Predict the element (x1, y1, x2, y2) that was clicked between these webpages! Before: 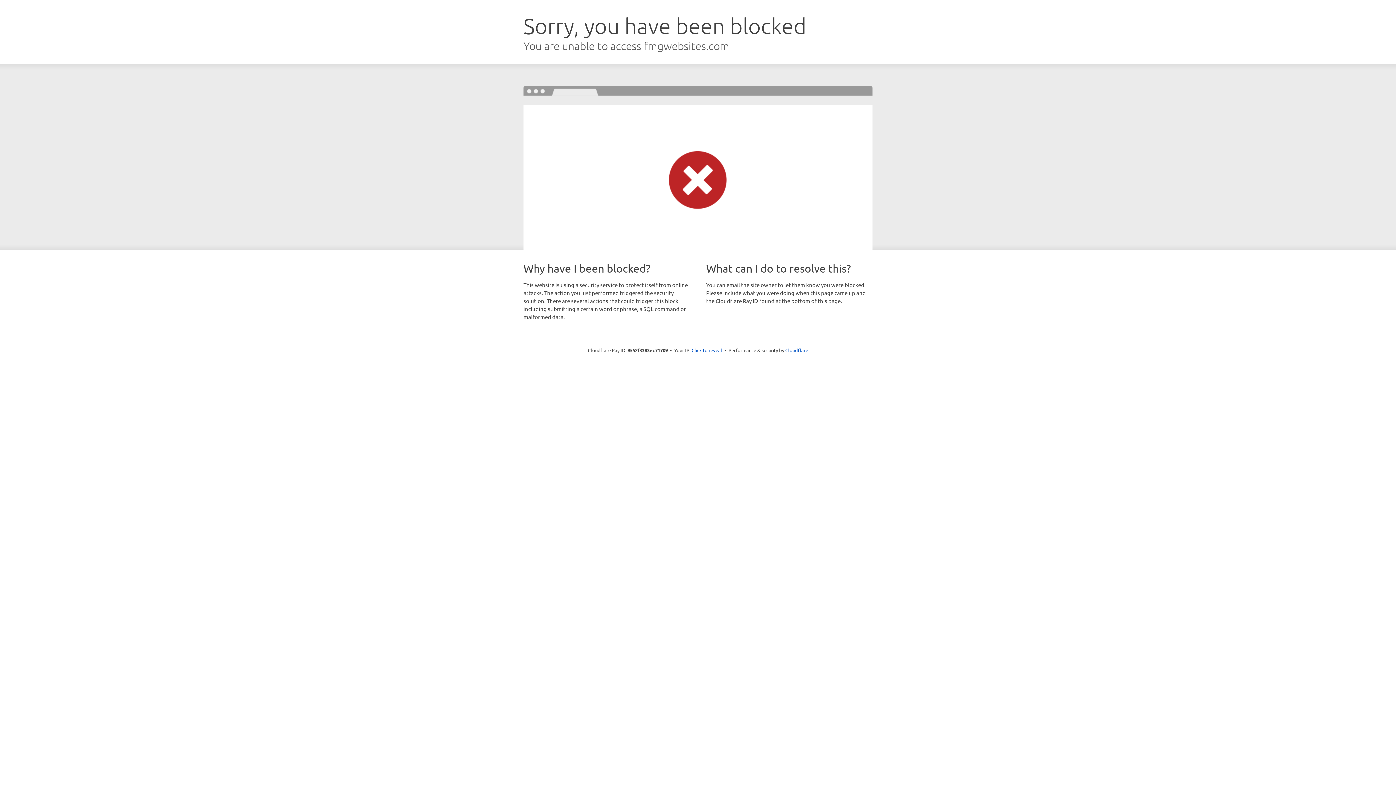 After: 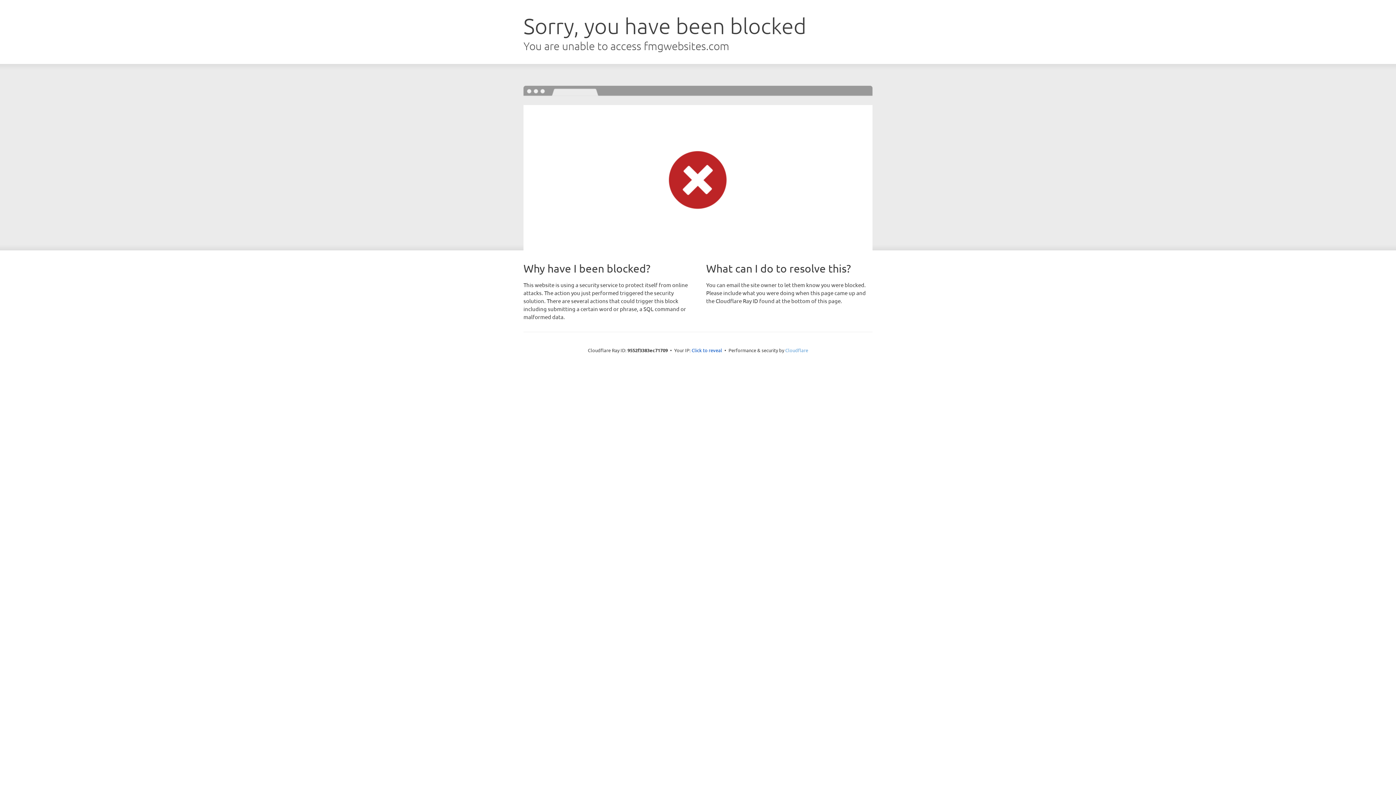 Action: bbox: (785, 347, 808, 353) label: Cloudflare